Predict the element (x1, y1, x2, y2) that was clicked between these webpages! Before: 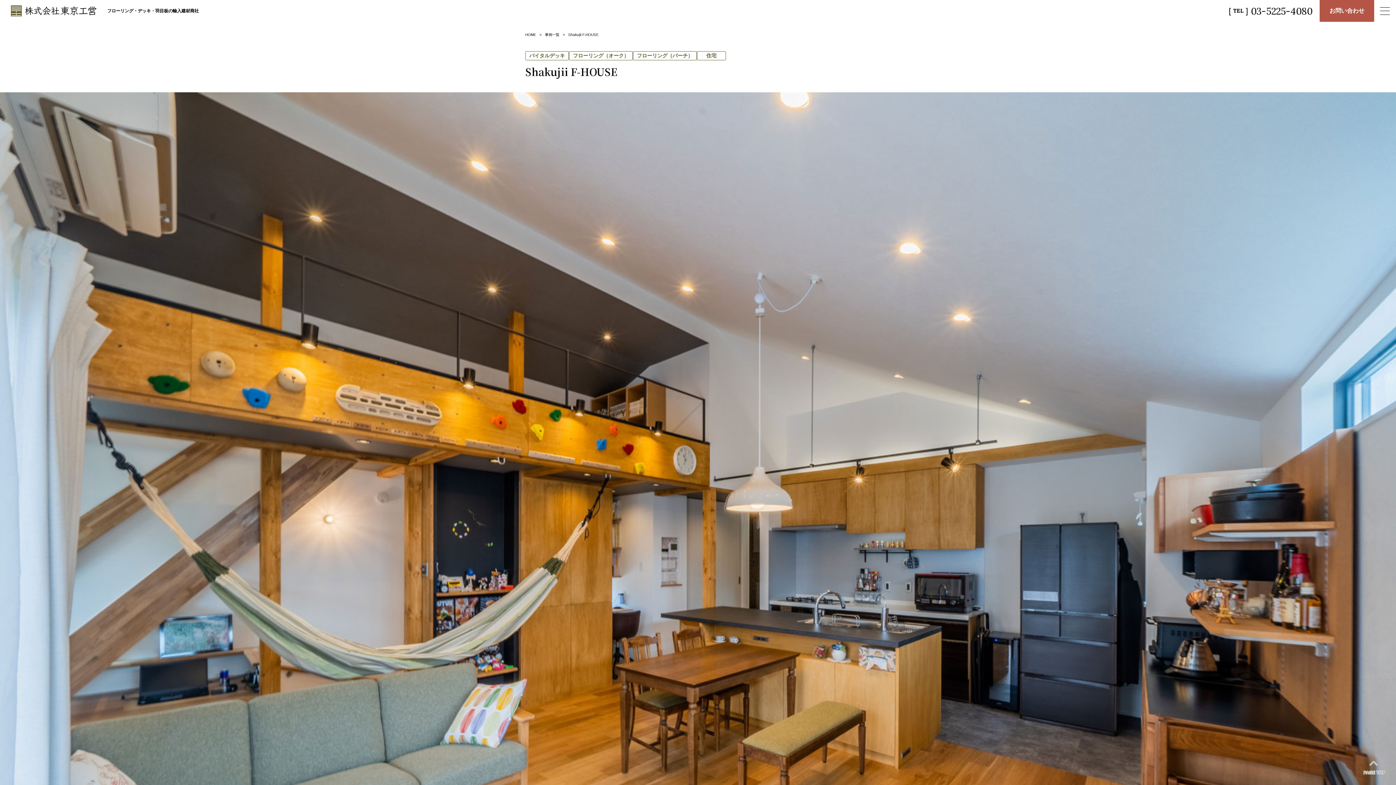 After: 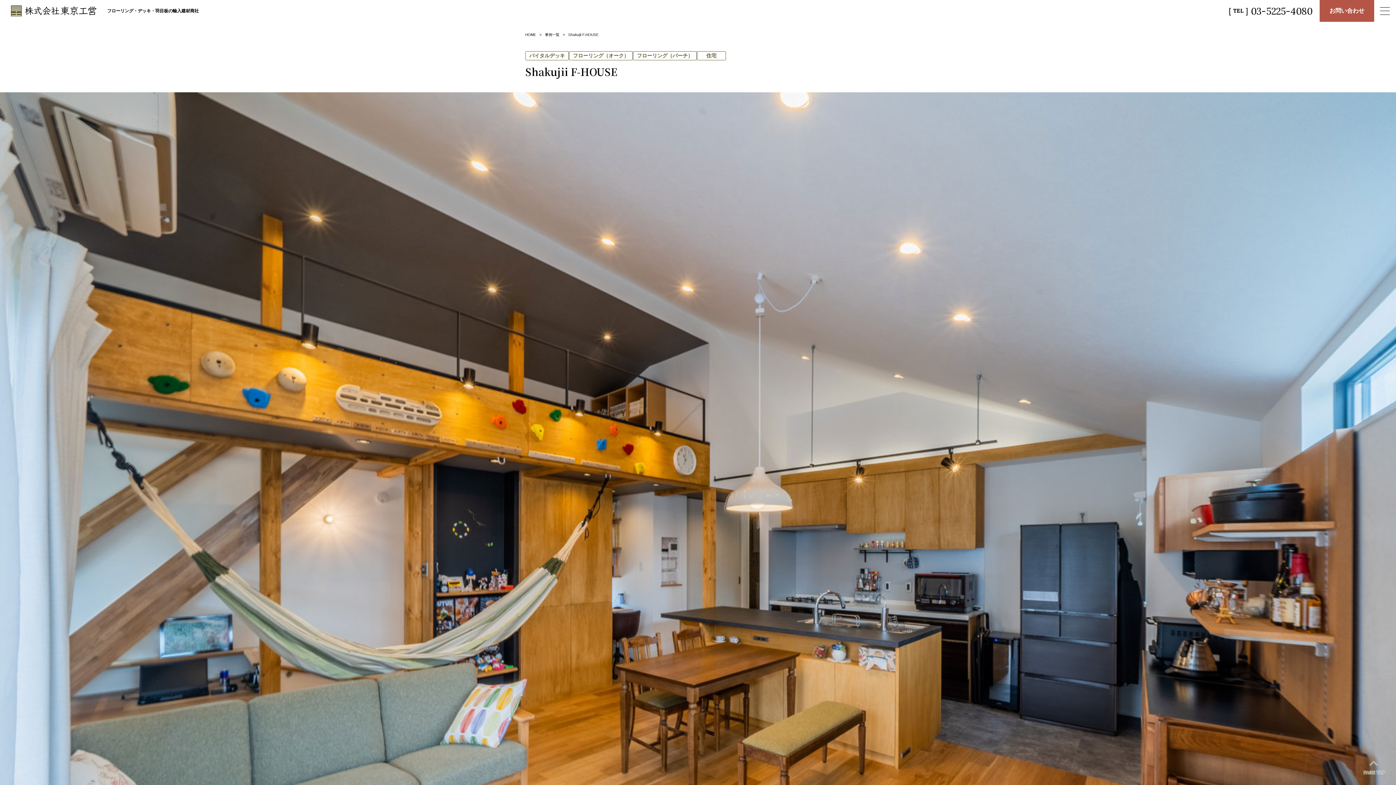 Action: bbox: (1364, 761, 1385, 774)